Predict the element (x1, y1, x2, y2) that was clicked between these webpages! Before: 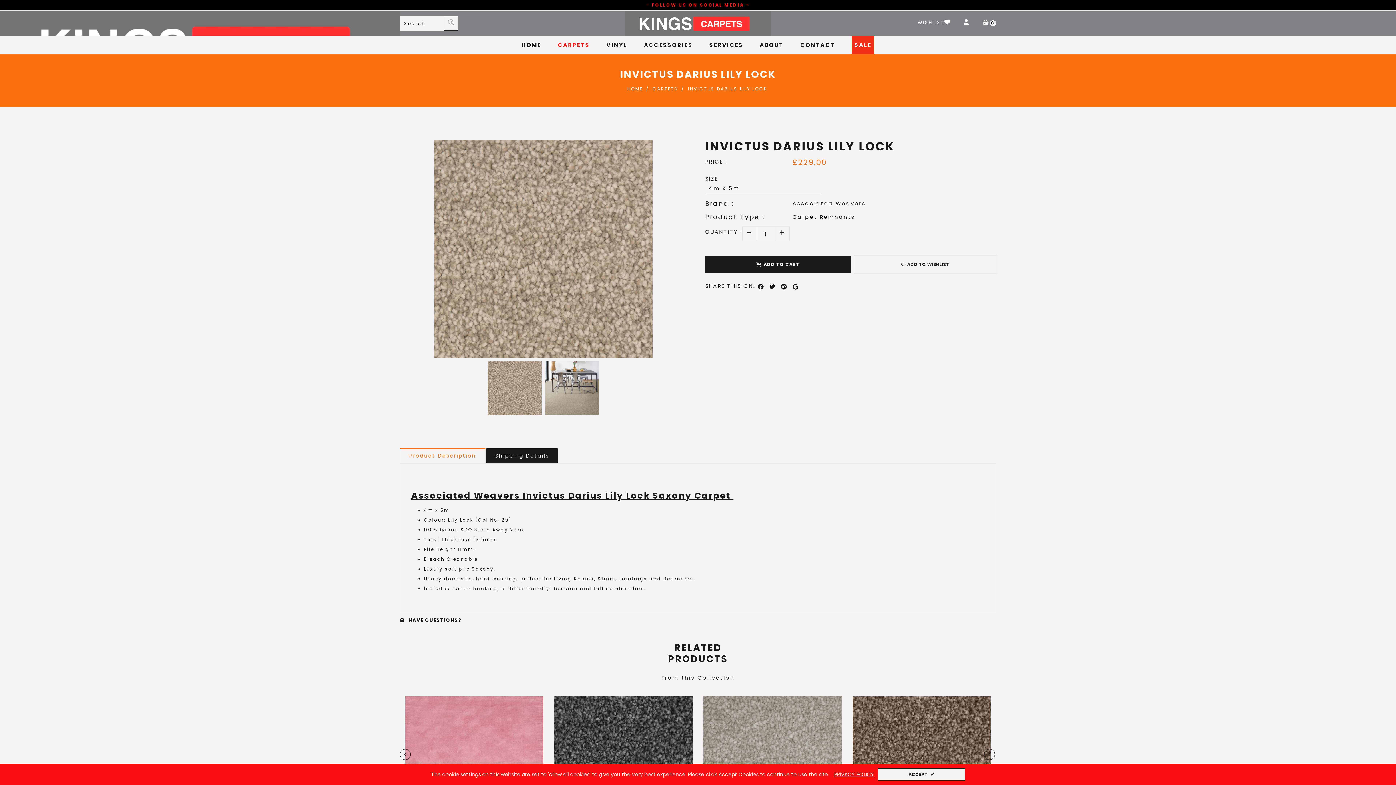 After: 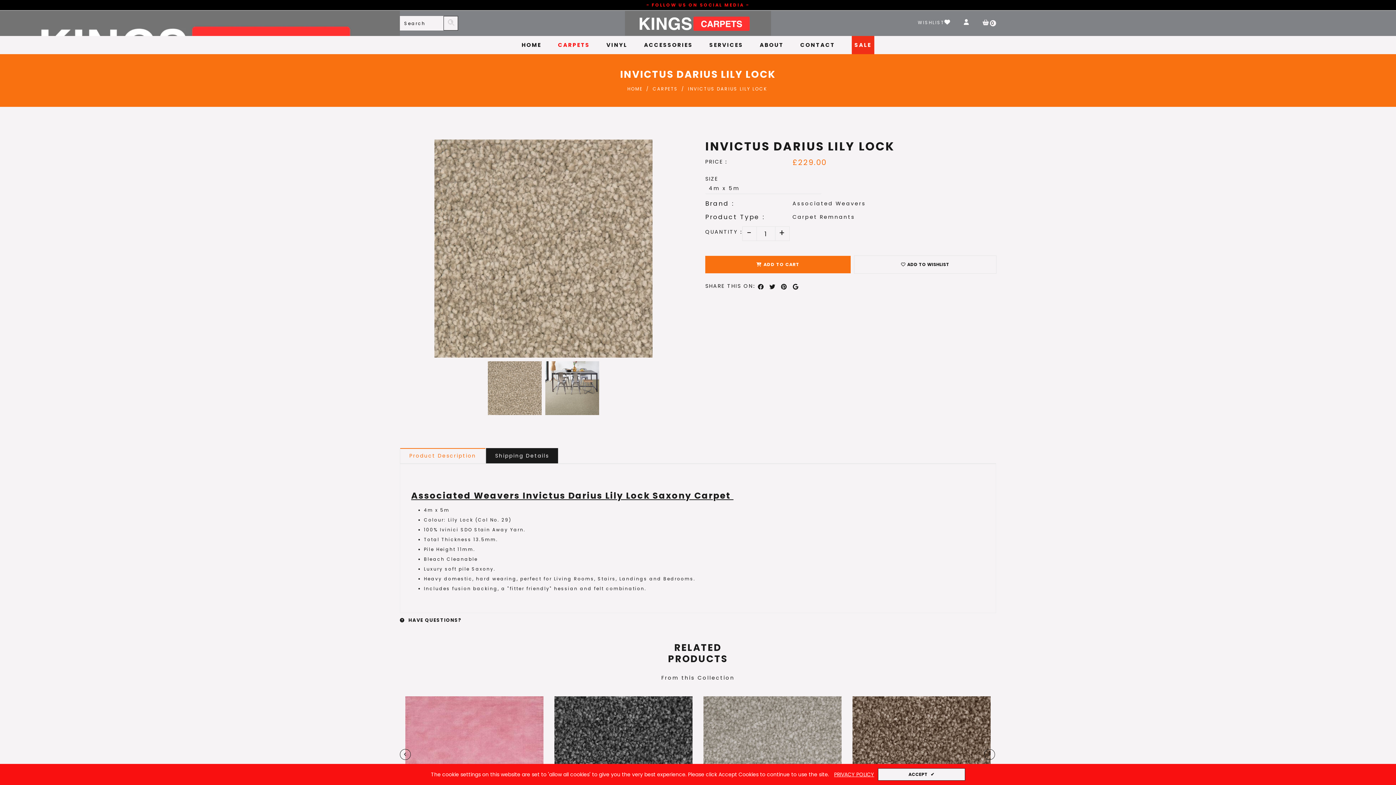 Action: bbox: (705, 256, 850, 273) label: ADD TO CART